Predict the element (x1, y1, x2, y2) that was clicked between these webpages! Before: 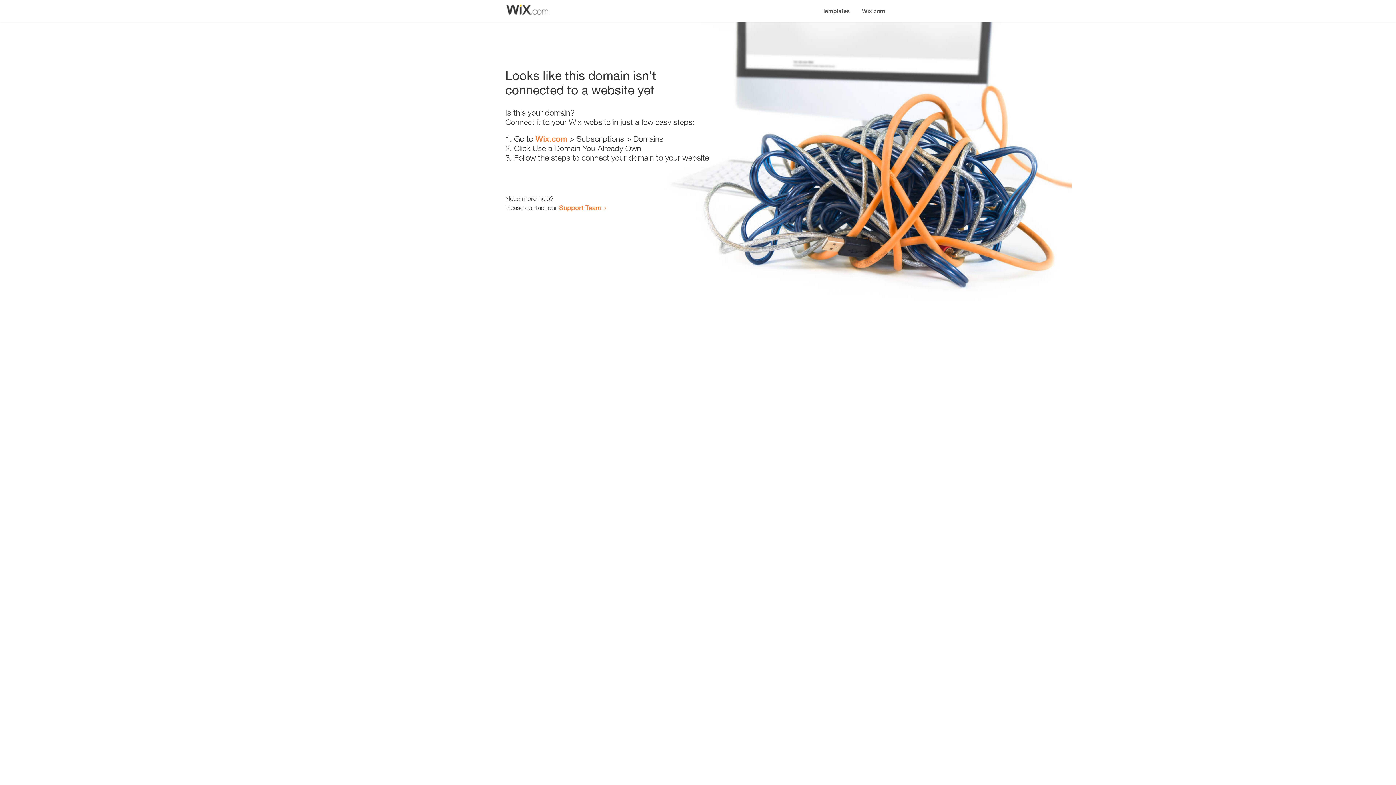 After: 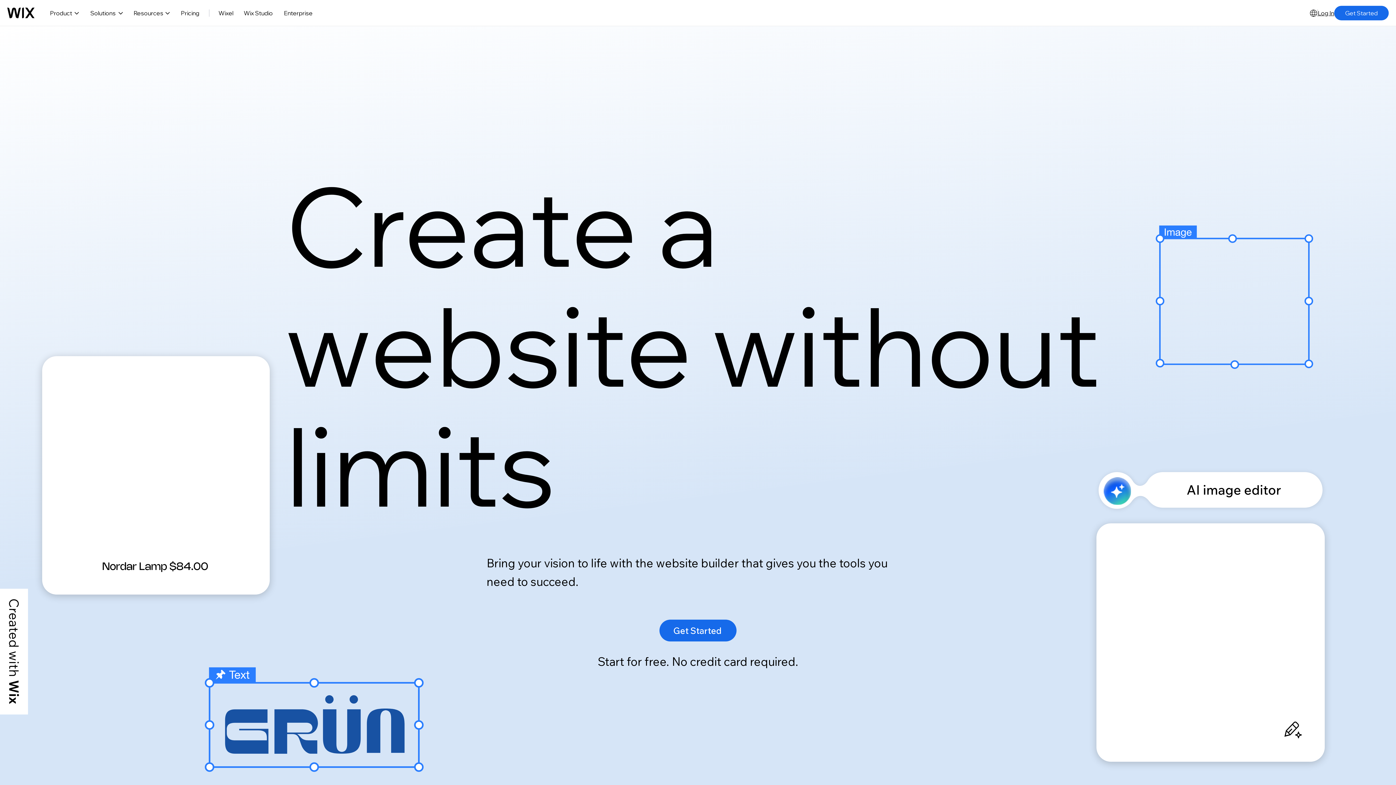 Action: bbox: (856, 0, 890, 14) label: Wix.com